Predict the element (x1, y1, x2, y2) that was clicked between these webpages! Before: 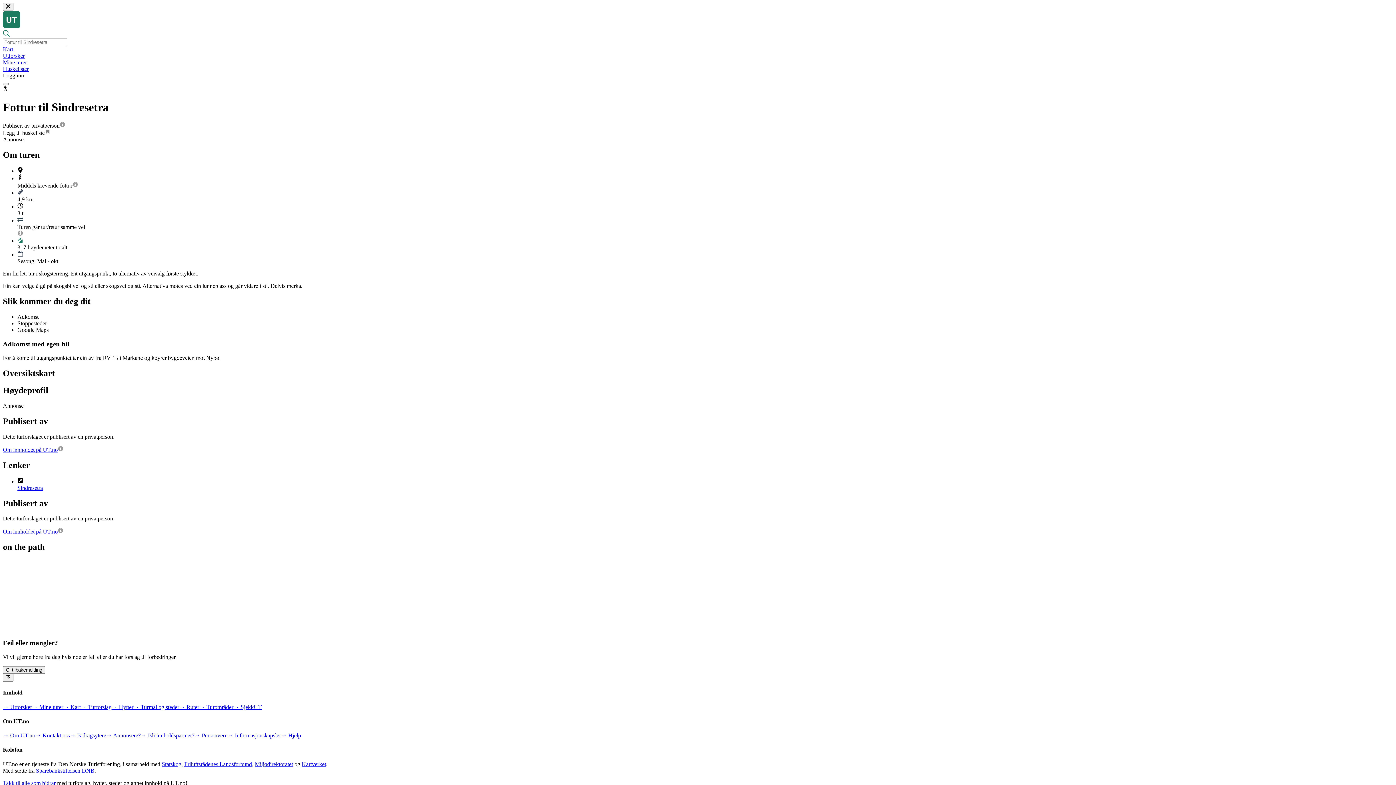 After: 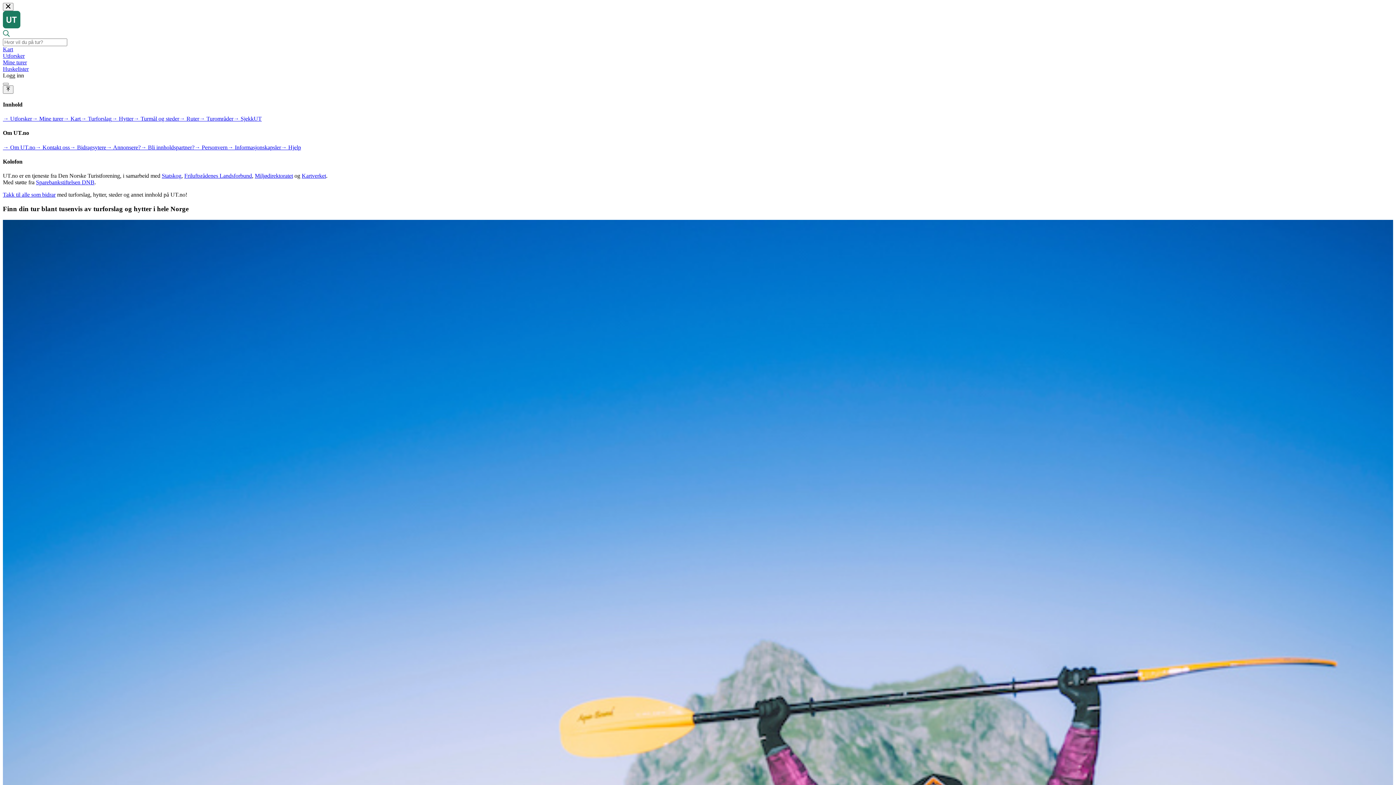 Action: label: → Bidragsytere bbox: (69, 732, 106, 738)